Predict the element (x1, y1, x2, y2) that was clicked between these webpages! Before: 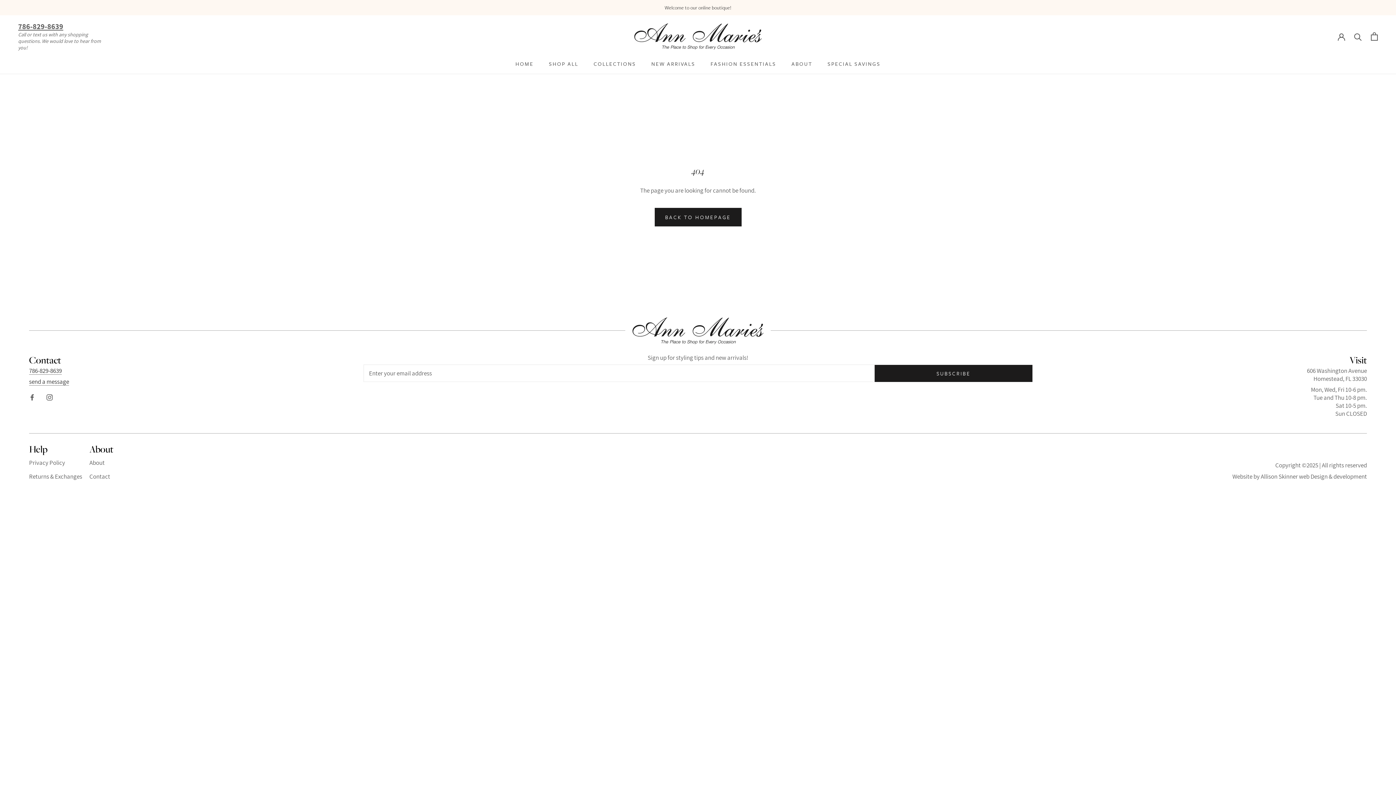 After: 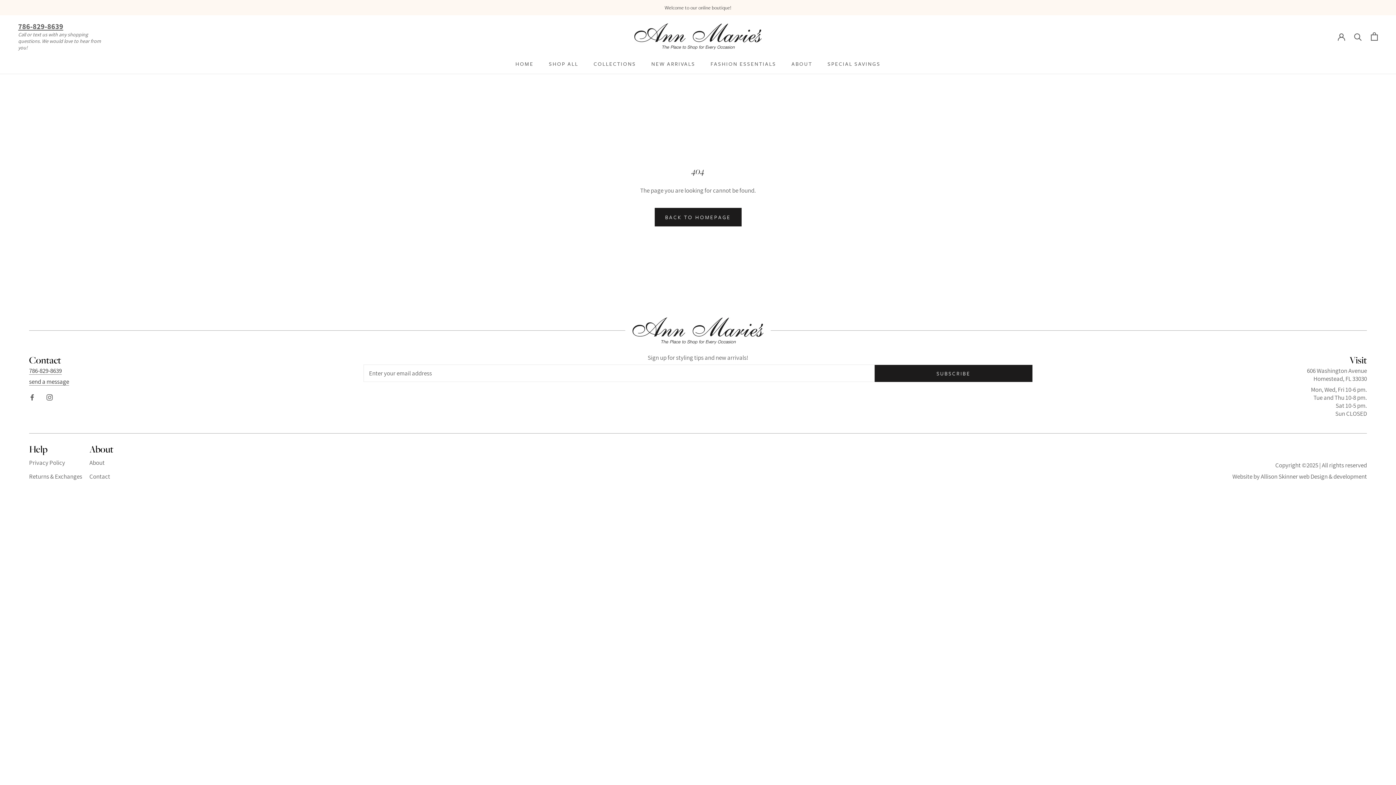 Action: bbox: (1261, 472, 1367, 480) label: Allison Skinner web Design & development